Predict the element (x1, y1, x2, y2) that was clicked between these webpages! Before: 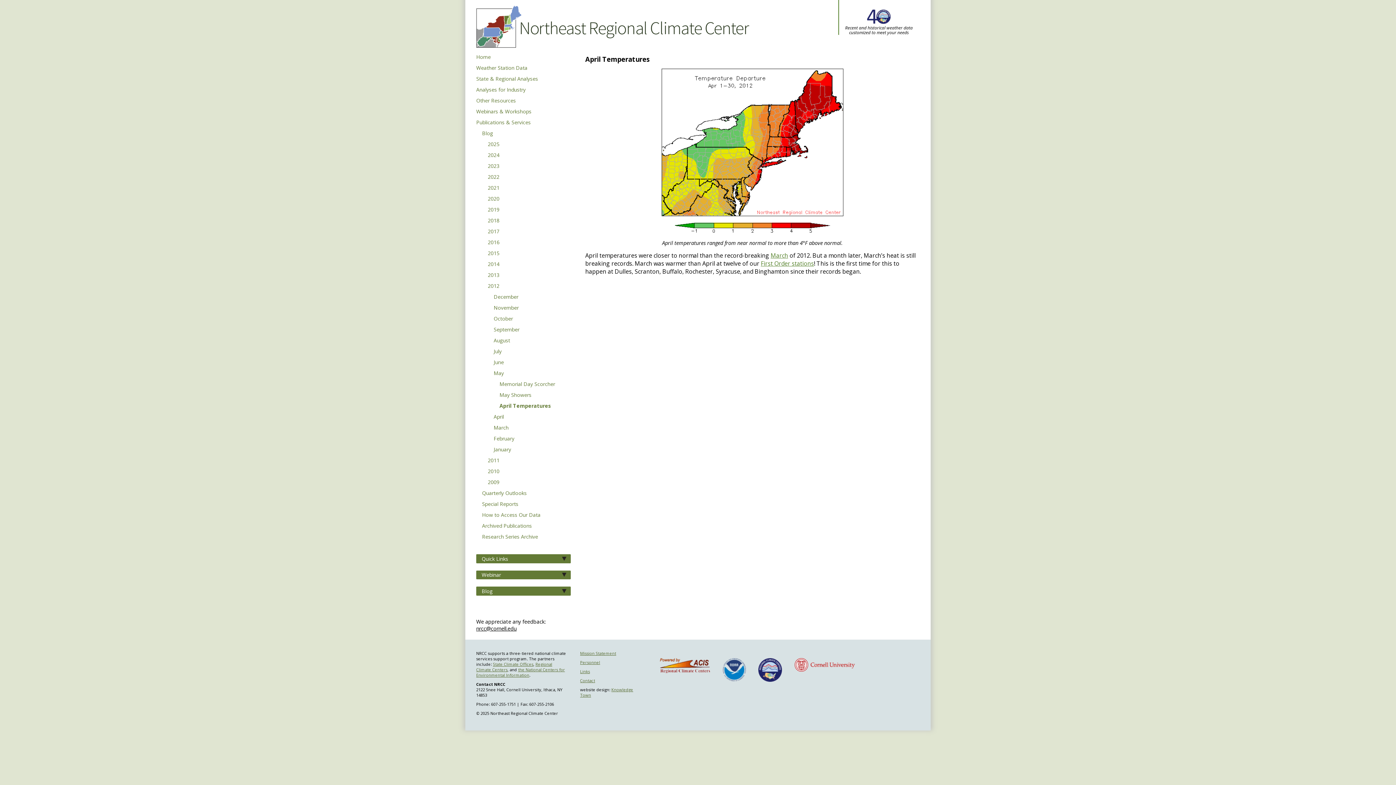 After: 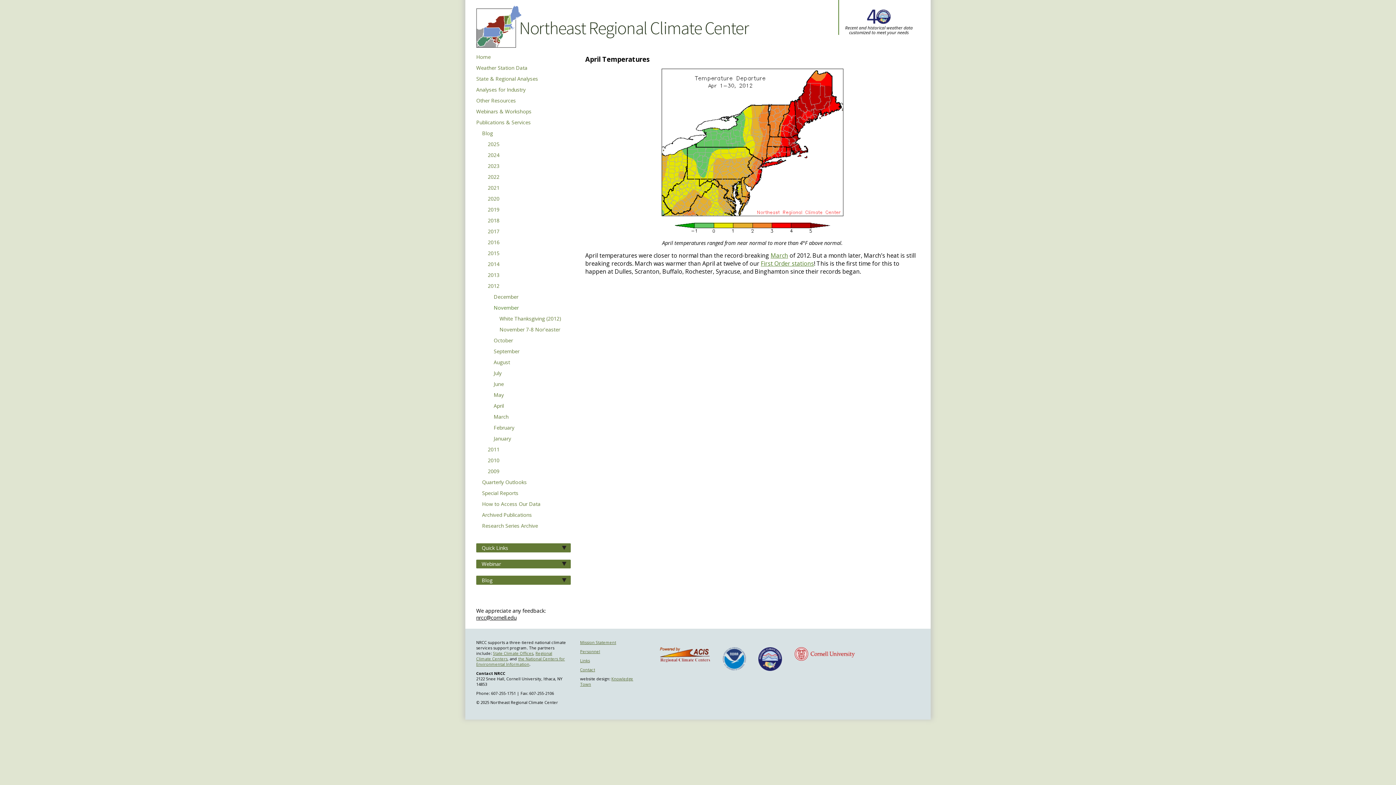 Action: label: November bbox: (476, 305, 570, 316)